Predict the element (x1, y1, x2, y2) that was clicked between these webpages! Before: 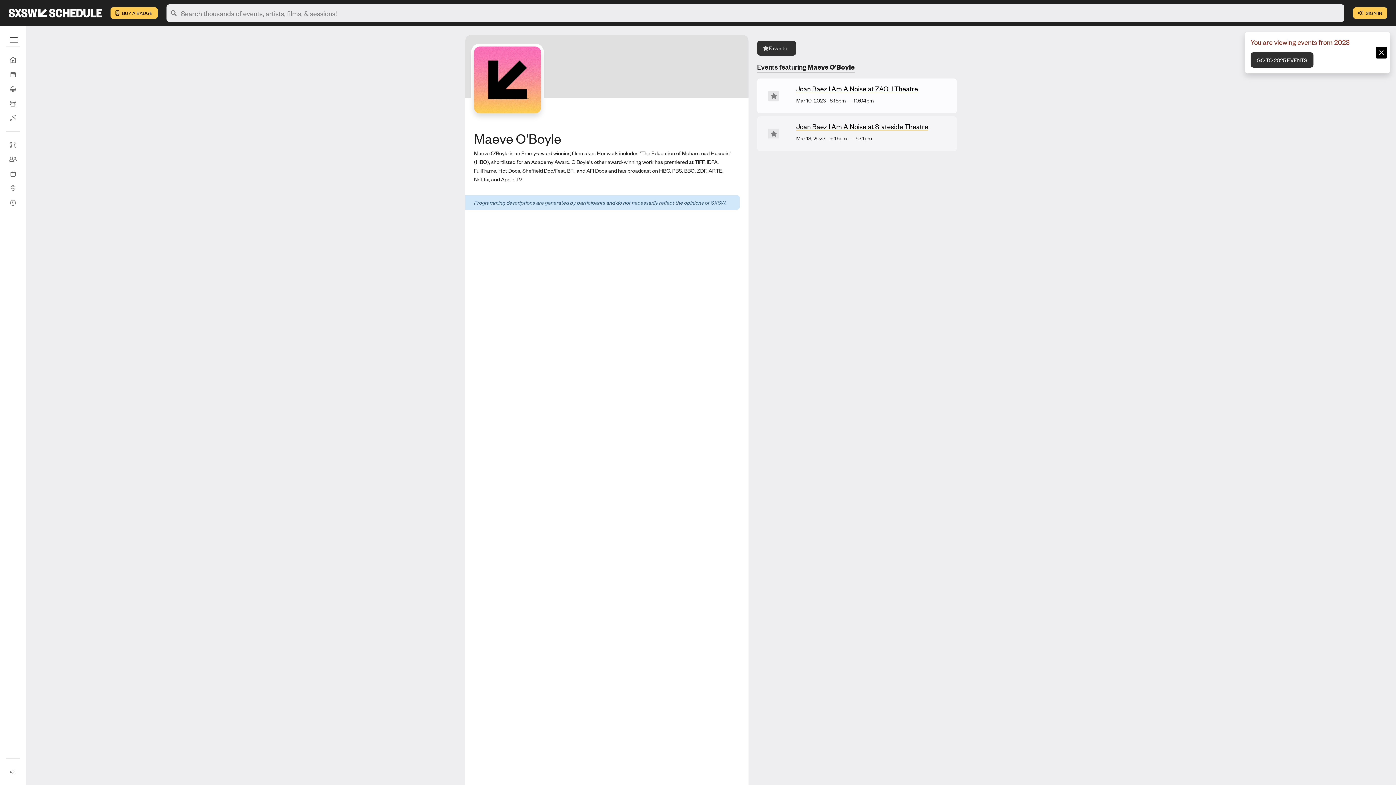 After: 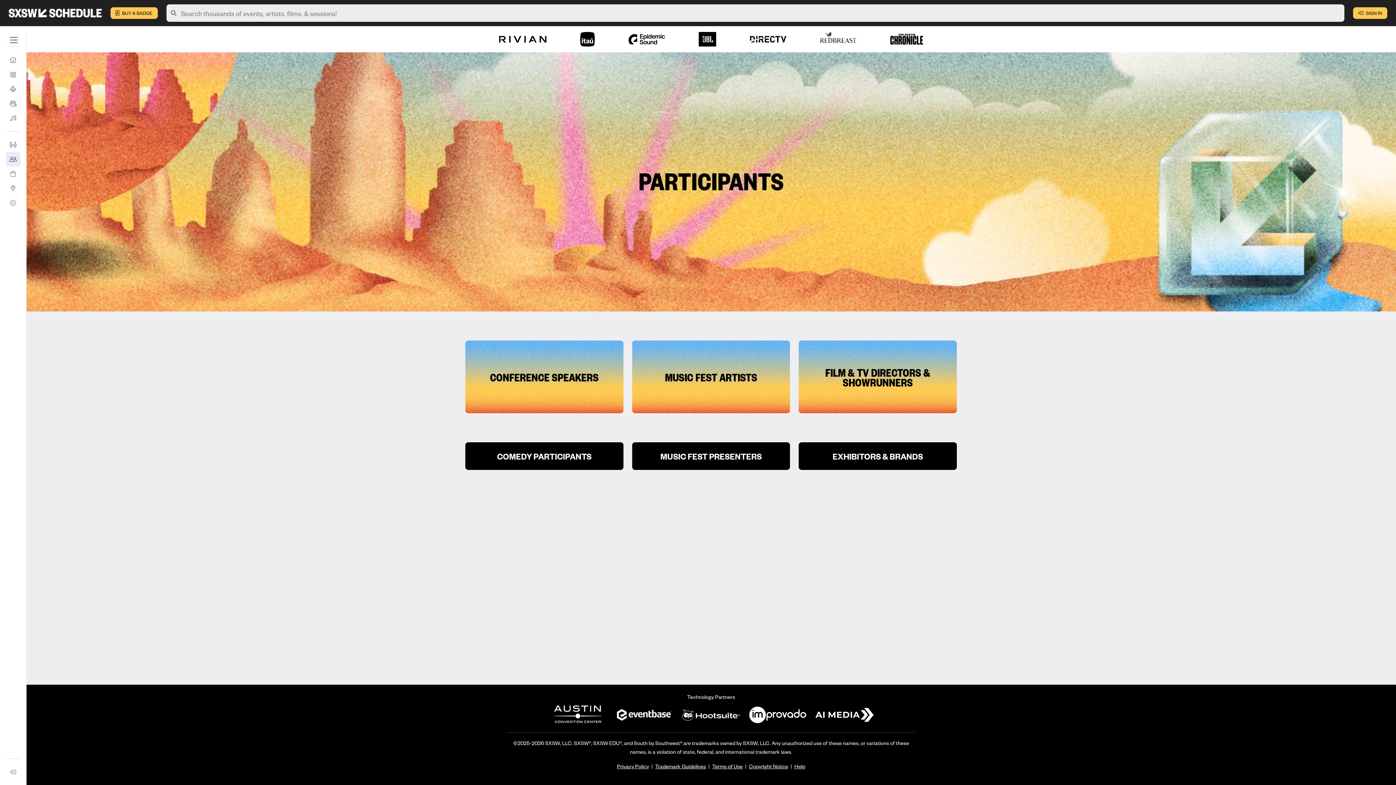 Action: bbox: (5, 152, 20, 166) label: Participants